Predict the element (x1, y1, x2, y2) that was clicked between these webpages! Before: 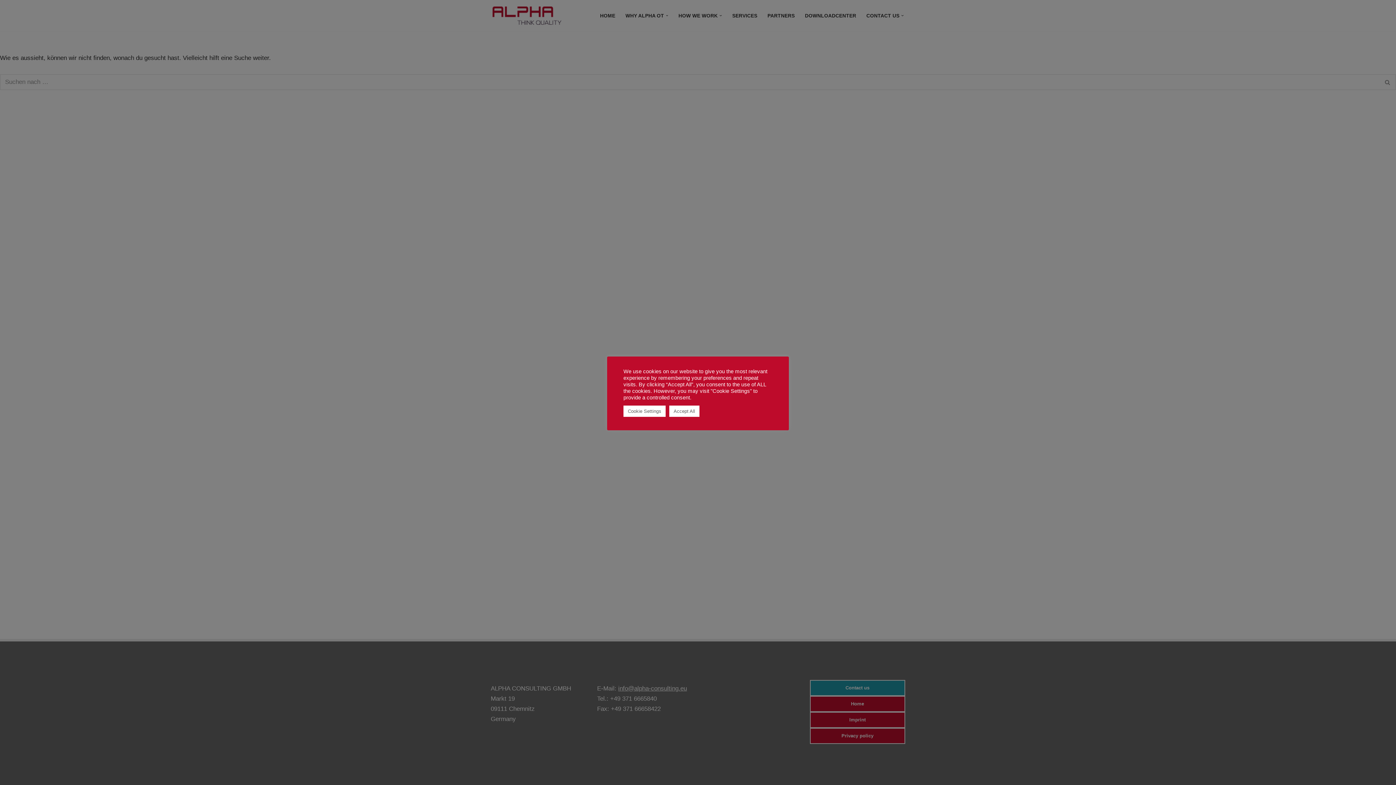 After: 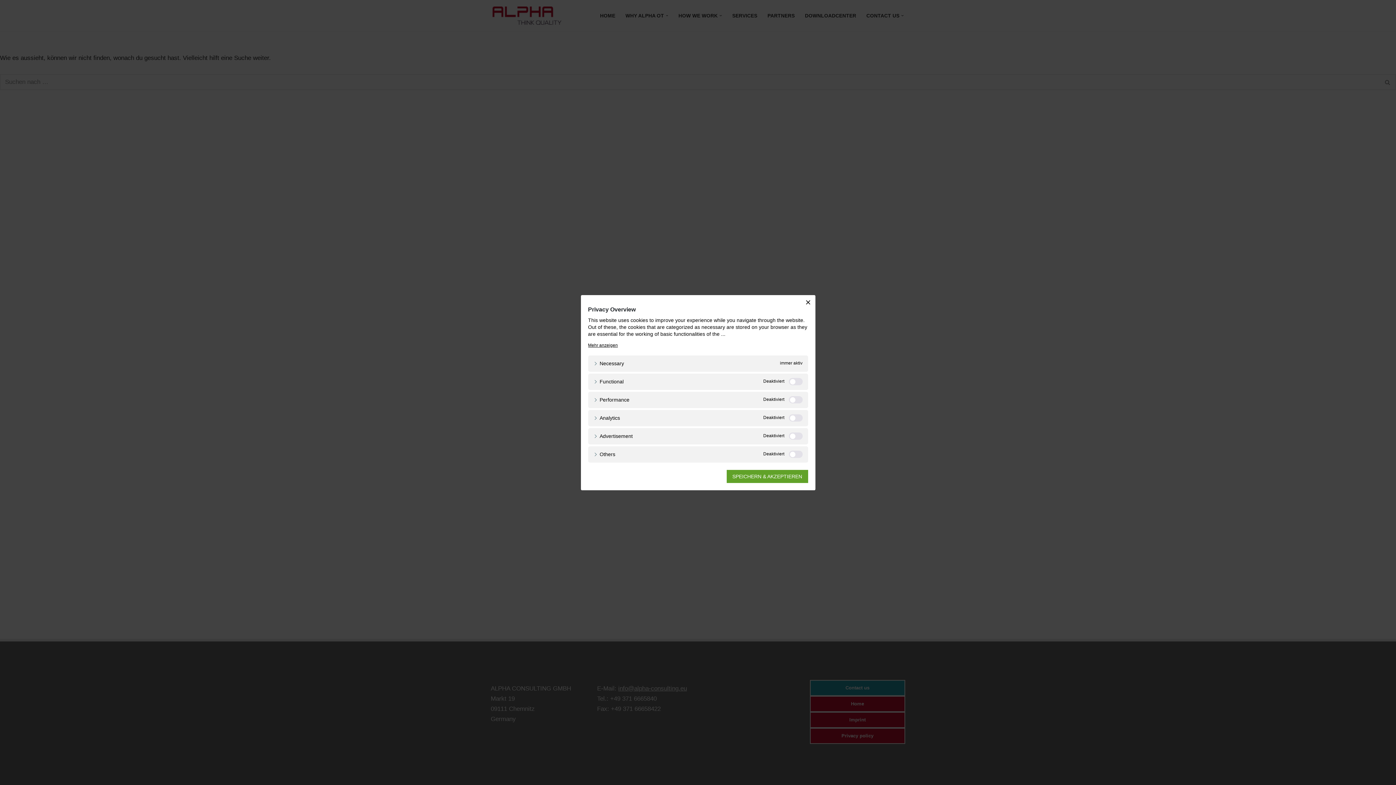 Action: label: Cookie Settings bbox: (623, 405, 665, 416)